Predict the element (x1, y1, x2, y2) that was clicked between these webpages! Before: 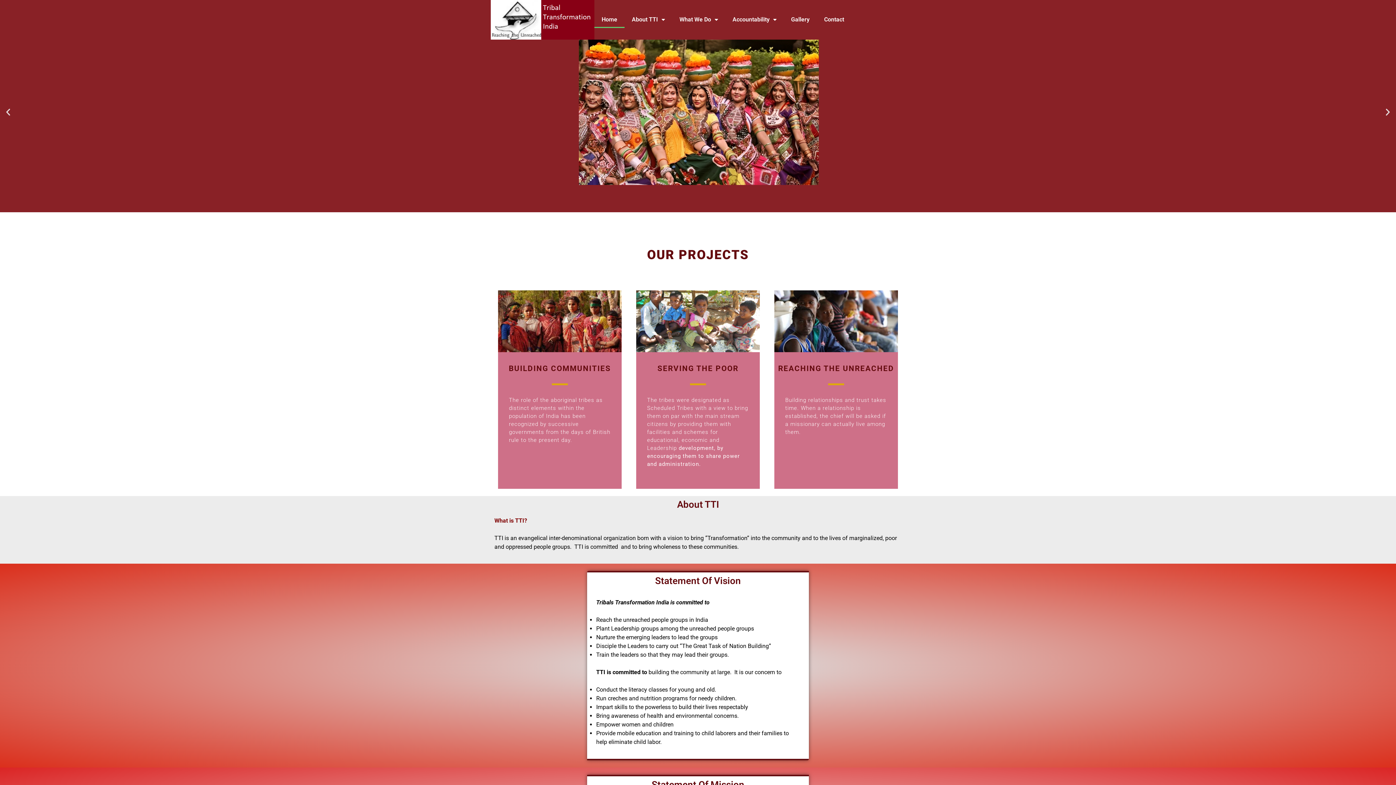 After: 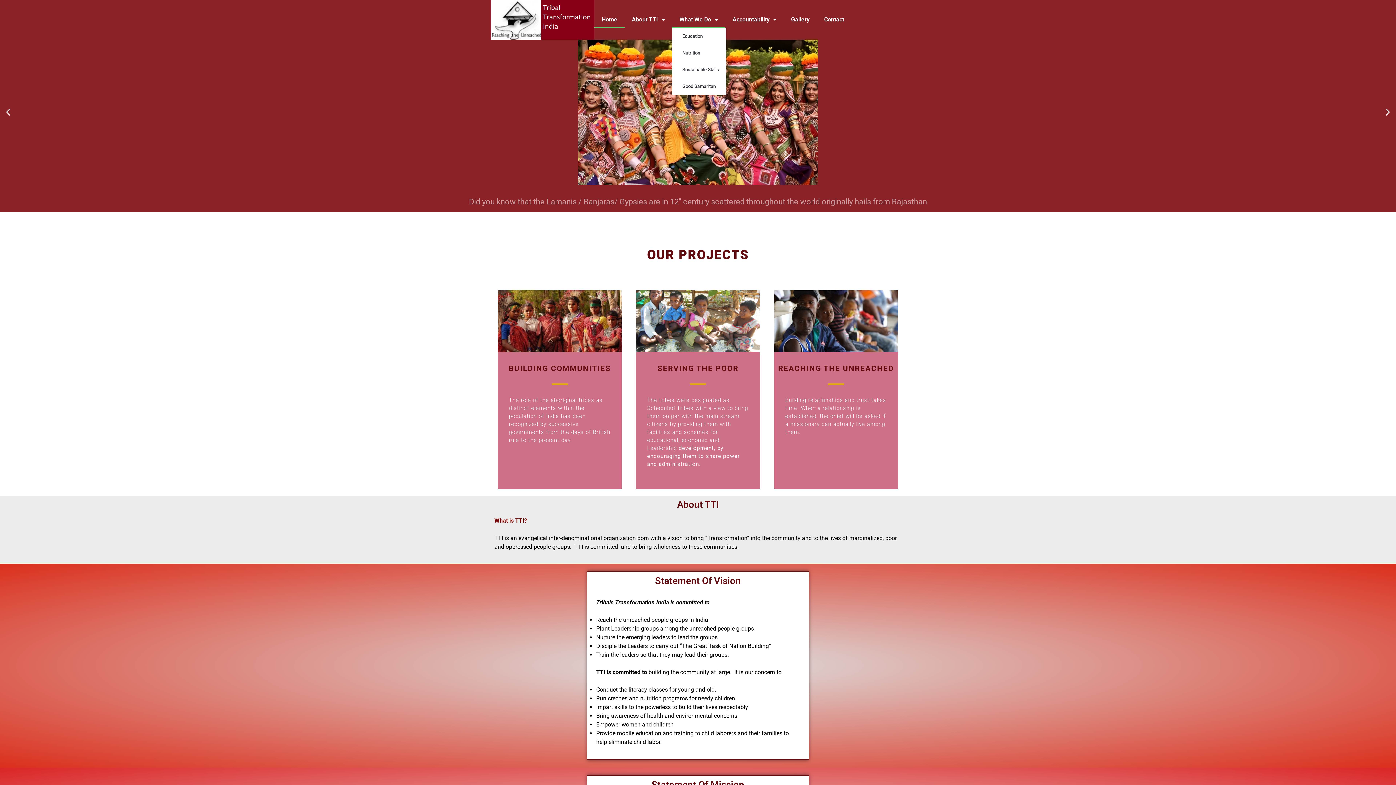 Action: bbox: (672, 11, 725, 28) label: What We Do